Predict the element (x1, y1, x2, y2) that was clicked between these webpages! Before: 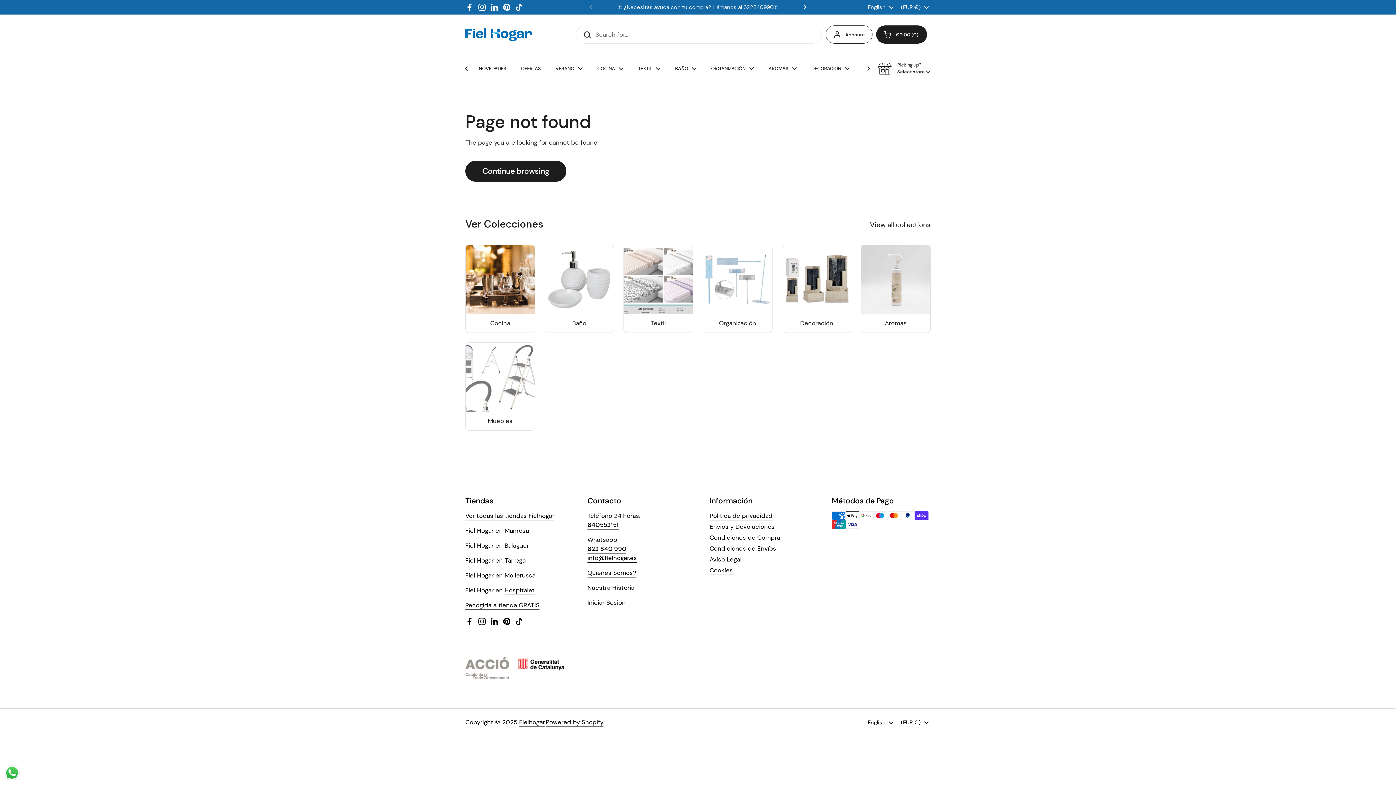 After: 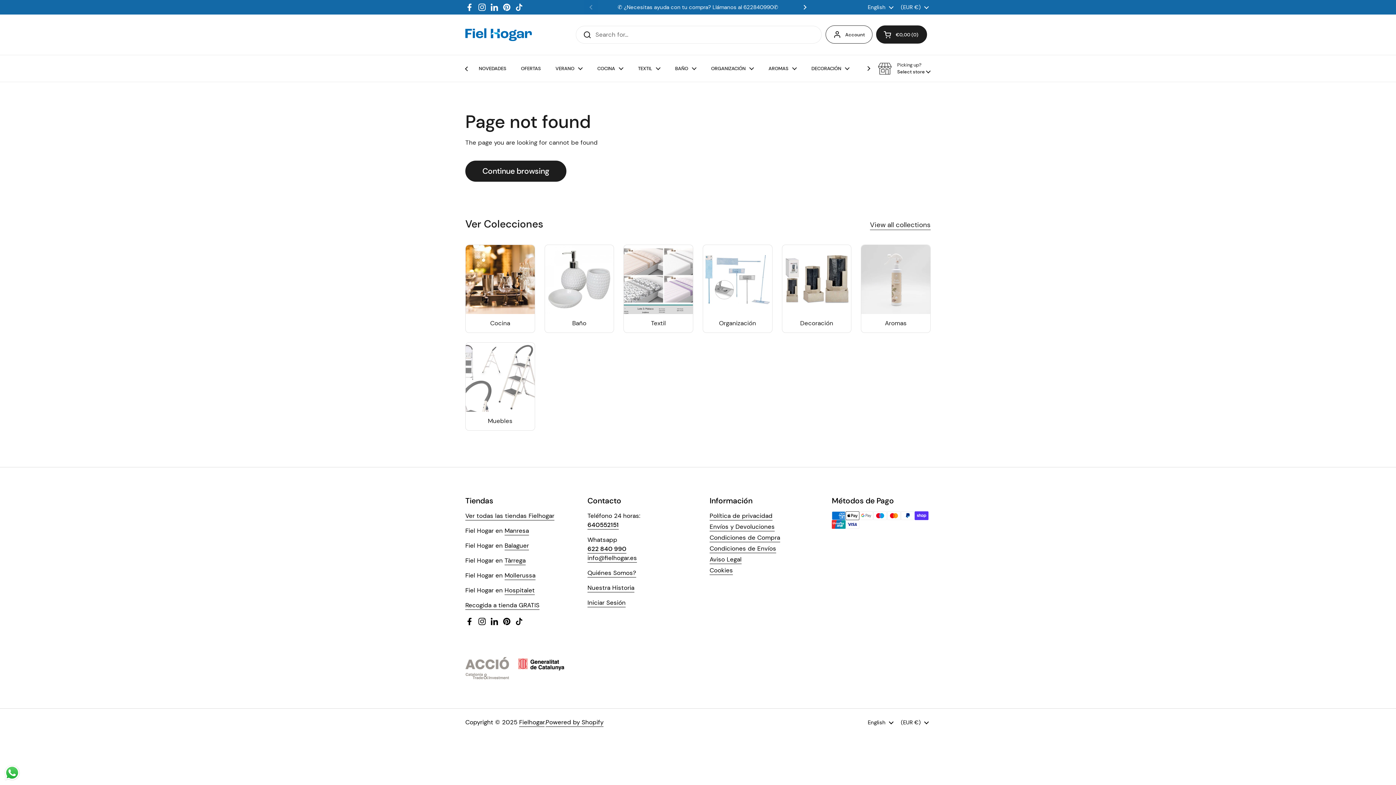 Action: bbox: (502, 2, 511, 11) label: Pinterest